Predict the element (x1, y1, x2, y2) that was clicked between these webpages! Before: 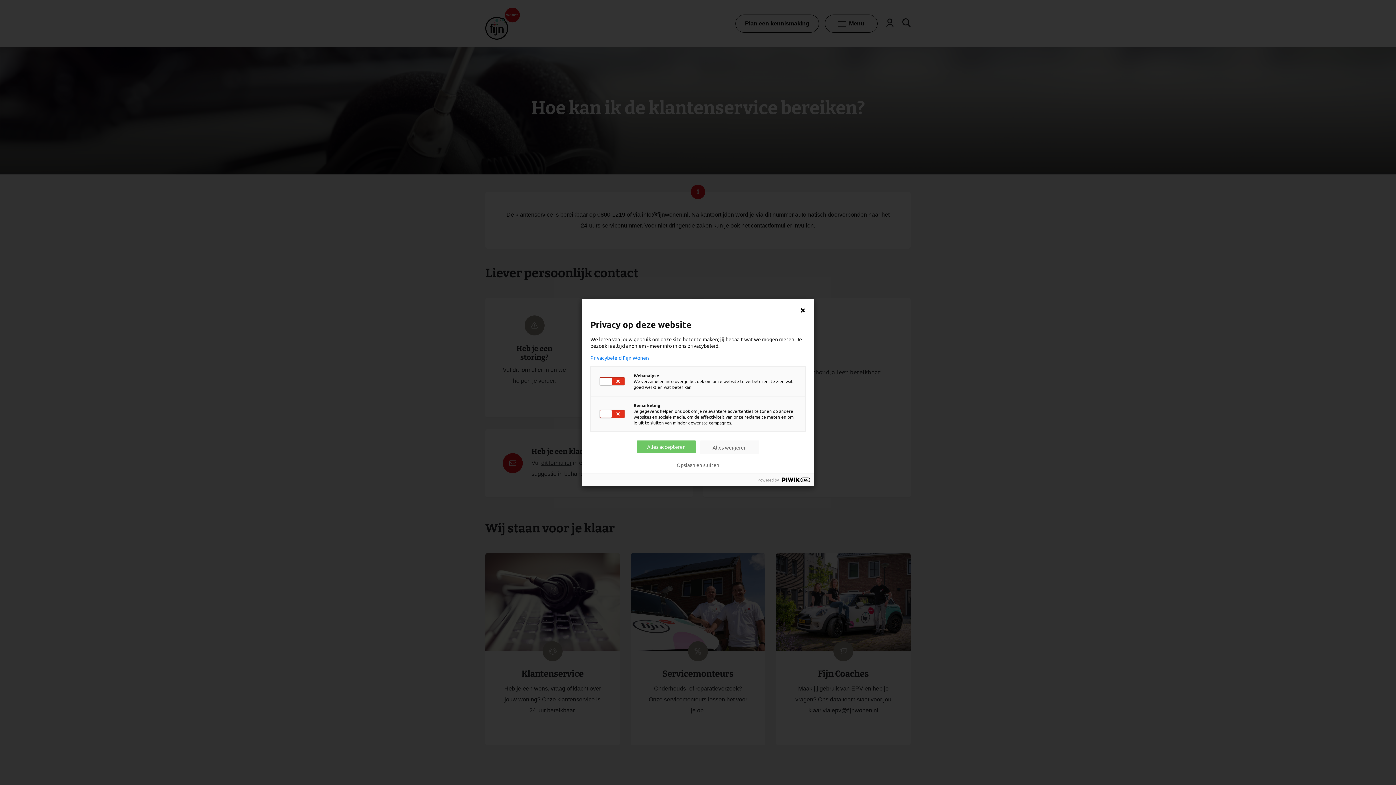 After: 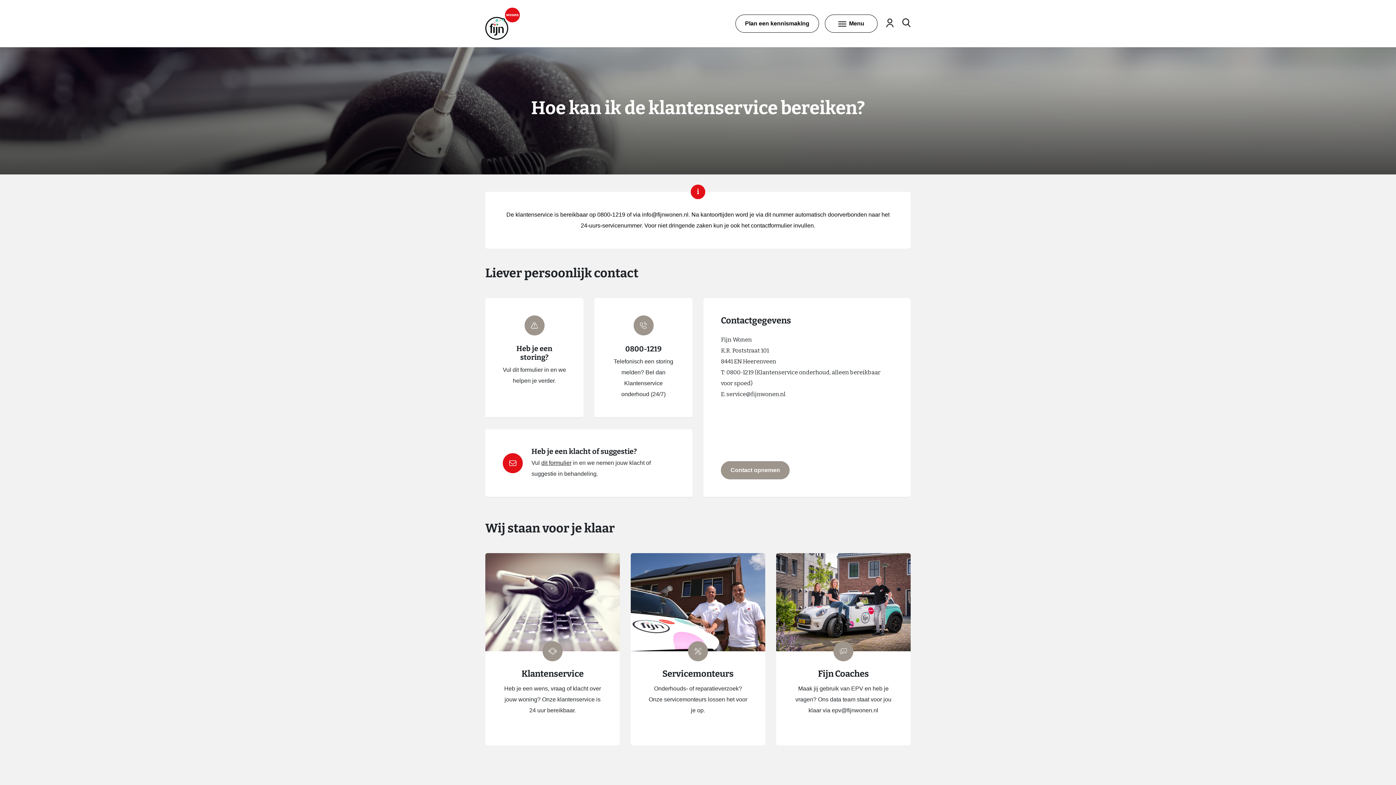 Action: bbox: (800, 307, 805, 313)